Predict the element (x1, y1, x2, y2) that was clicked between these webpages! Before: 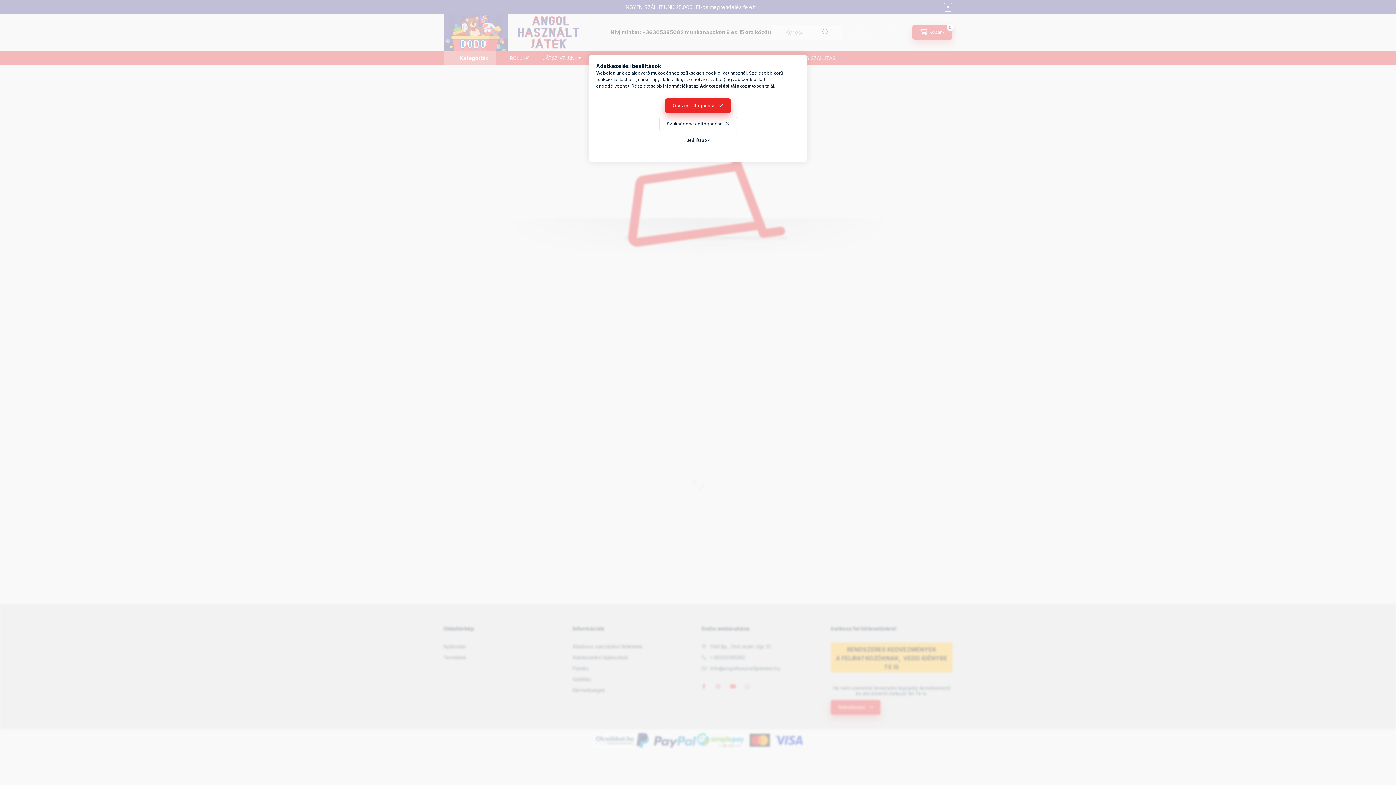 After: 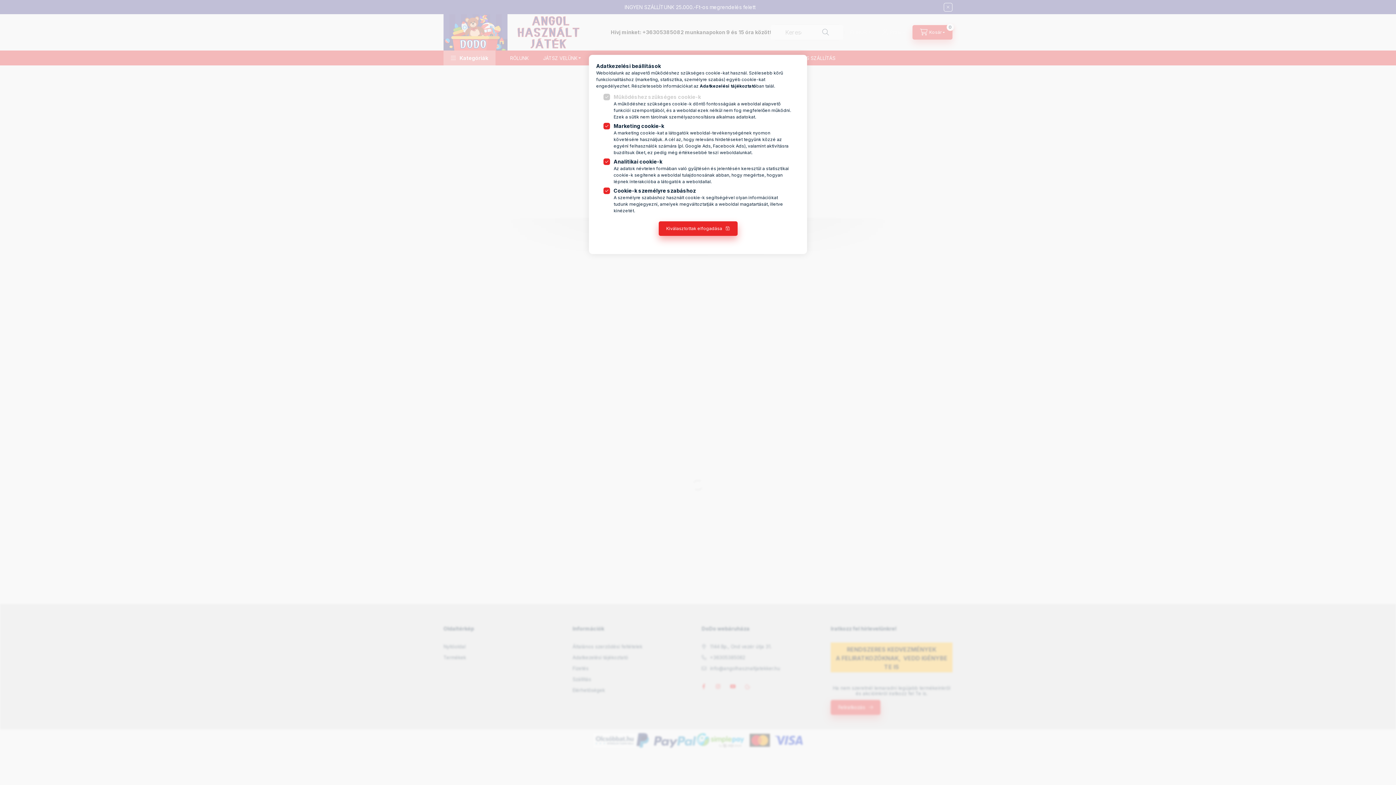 Action: label: Beállítások bbox: (678, 133, 717, 147)